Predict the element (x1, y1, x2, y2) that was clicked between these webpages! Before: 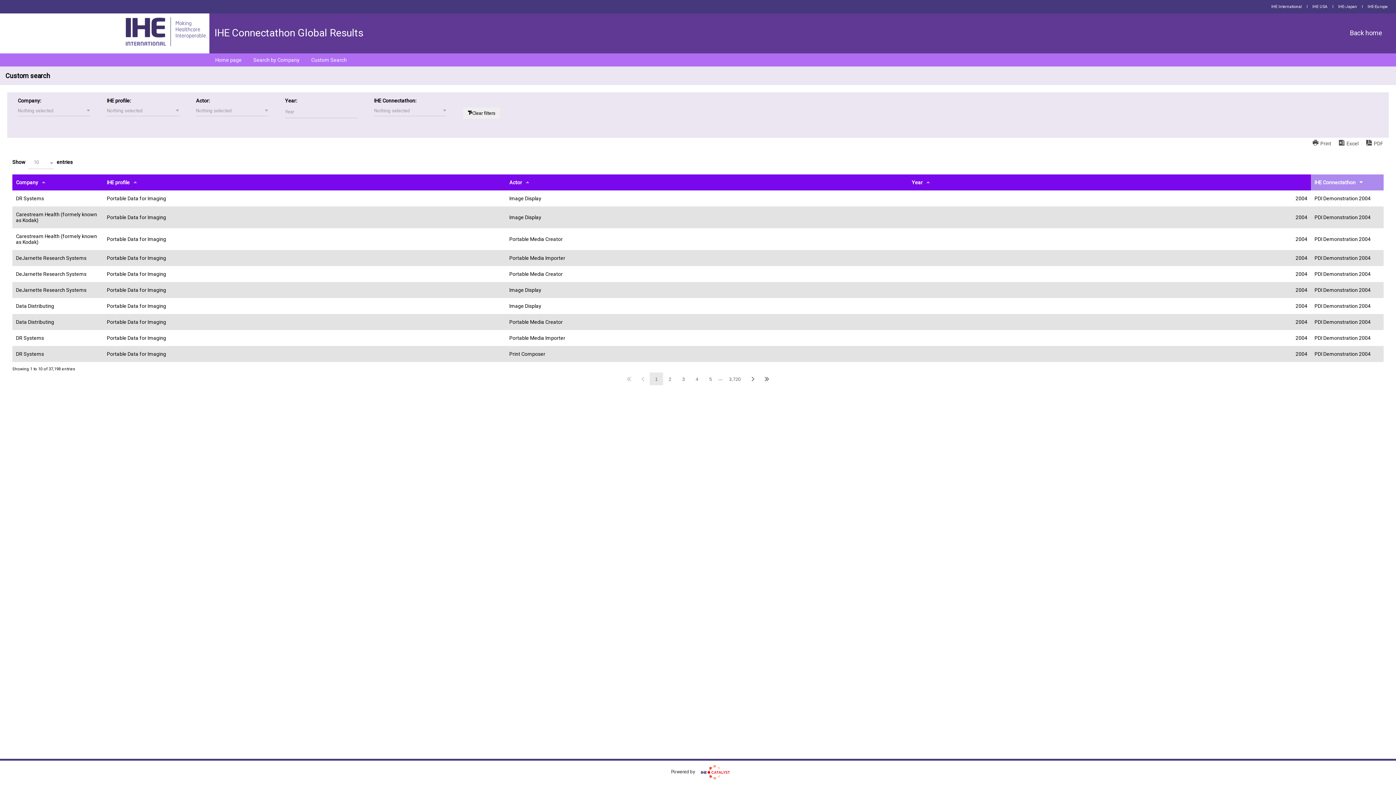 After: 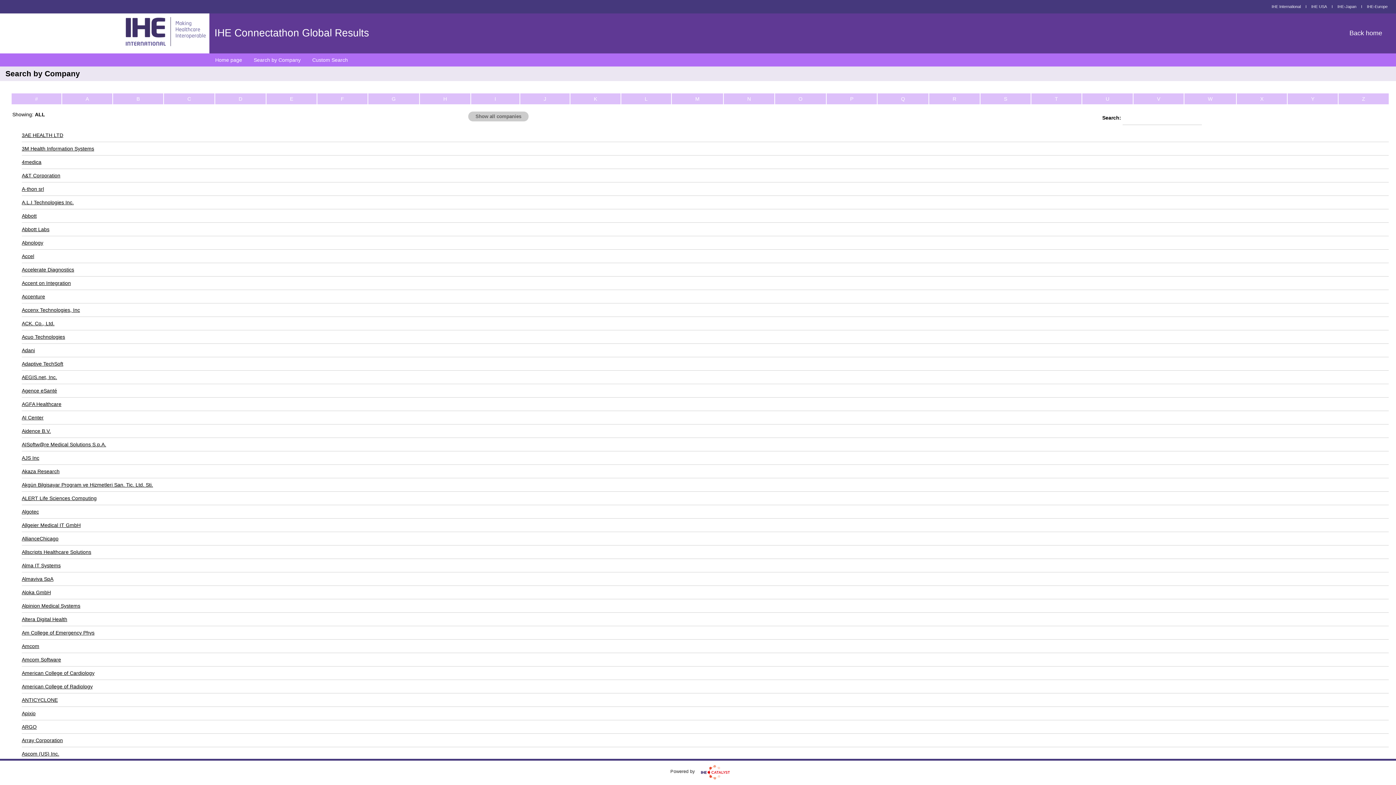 Action: label: Search by Company bbox: (247, 53, 305, 66)